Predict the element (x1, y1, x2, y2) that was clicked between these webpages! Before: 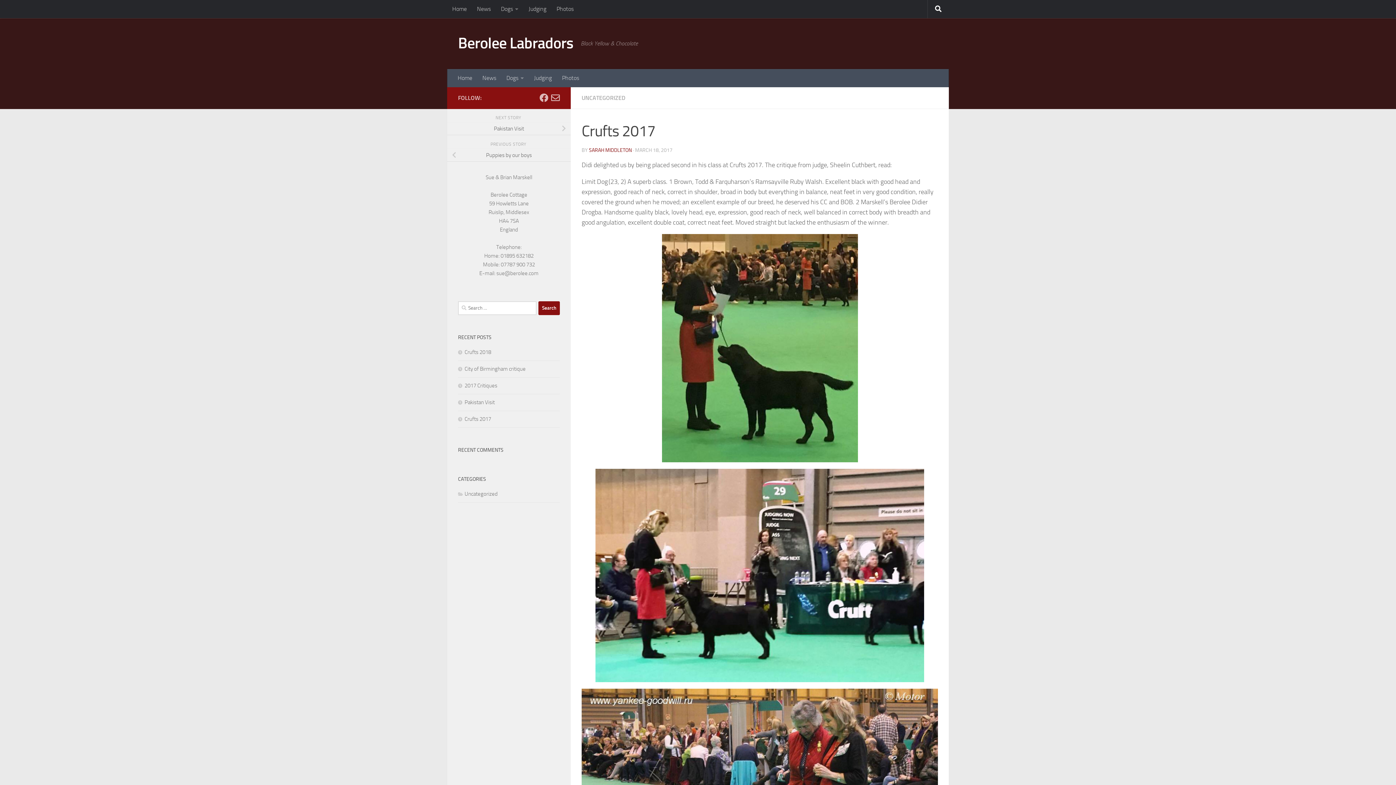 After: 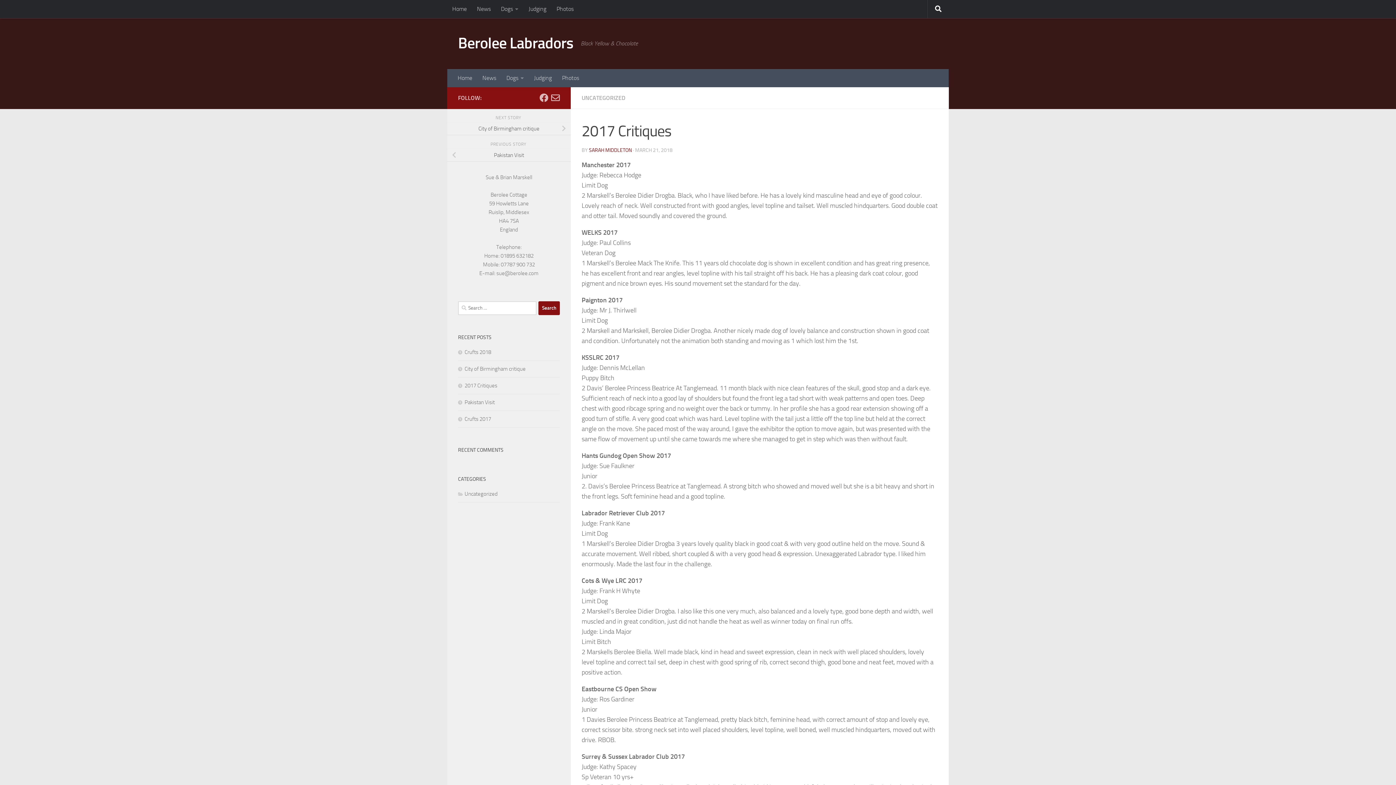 Action: label: 2017 Critiques bbox: (458, 382, 497, 389)